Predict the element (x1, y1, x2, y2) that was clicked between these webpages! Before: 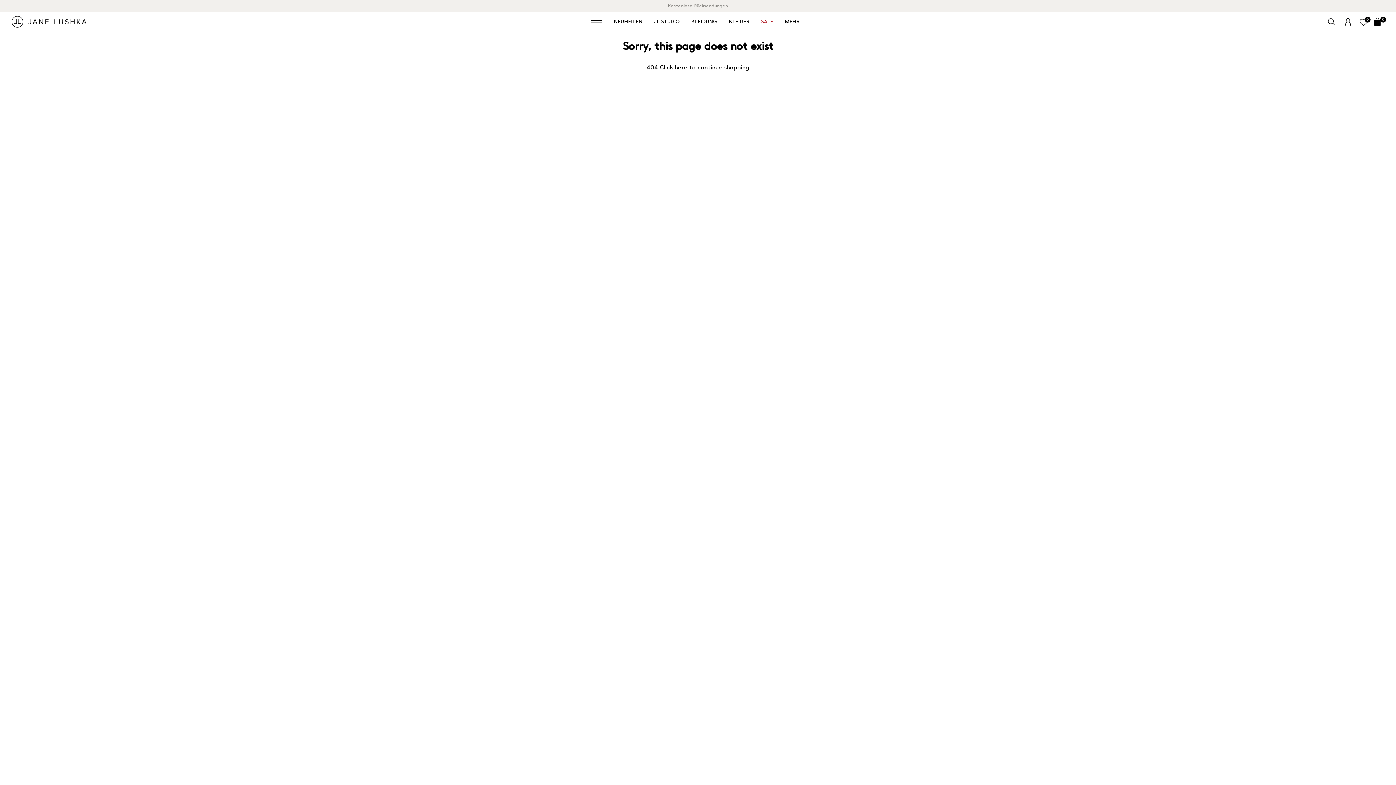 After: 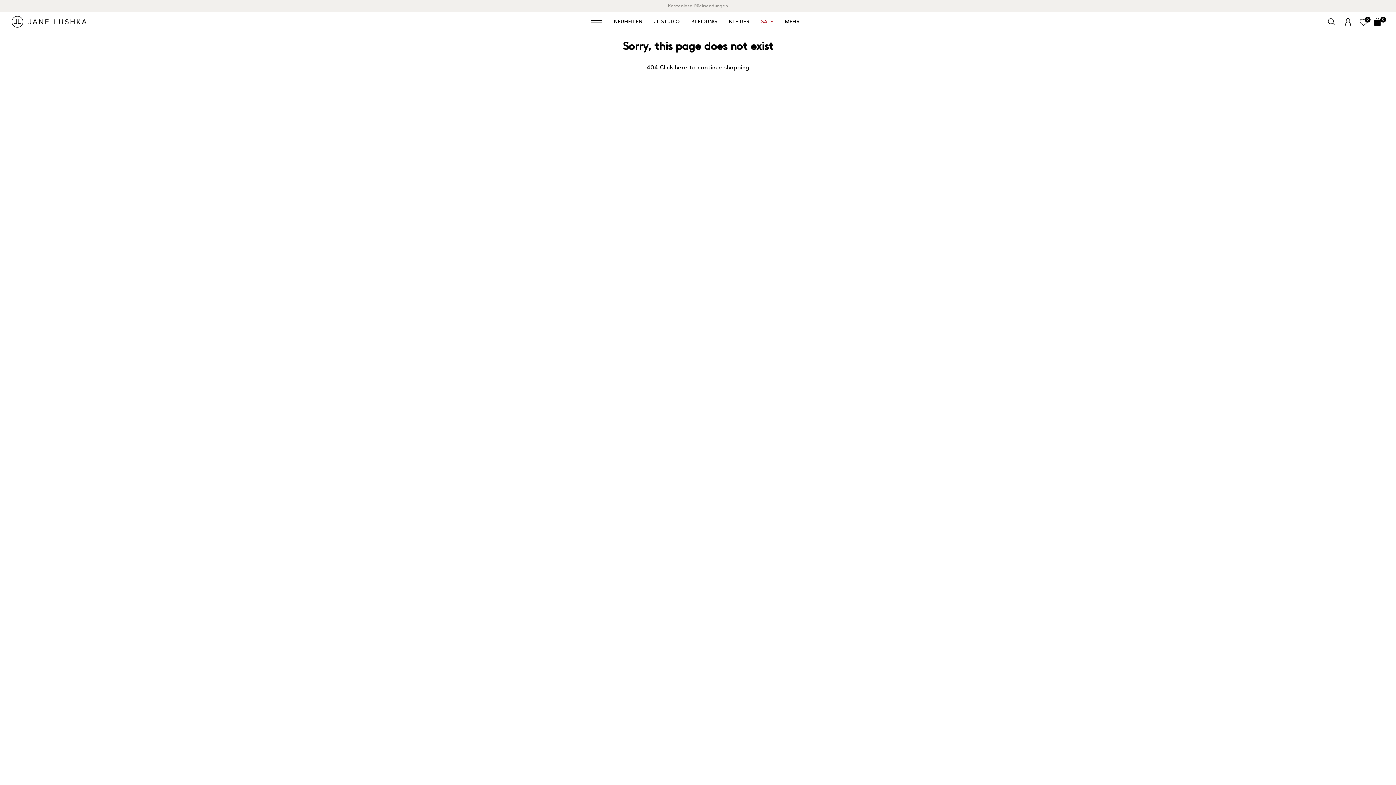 Action: label: Menu bbox: (590, 16, 602, 27)